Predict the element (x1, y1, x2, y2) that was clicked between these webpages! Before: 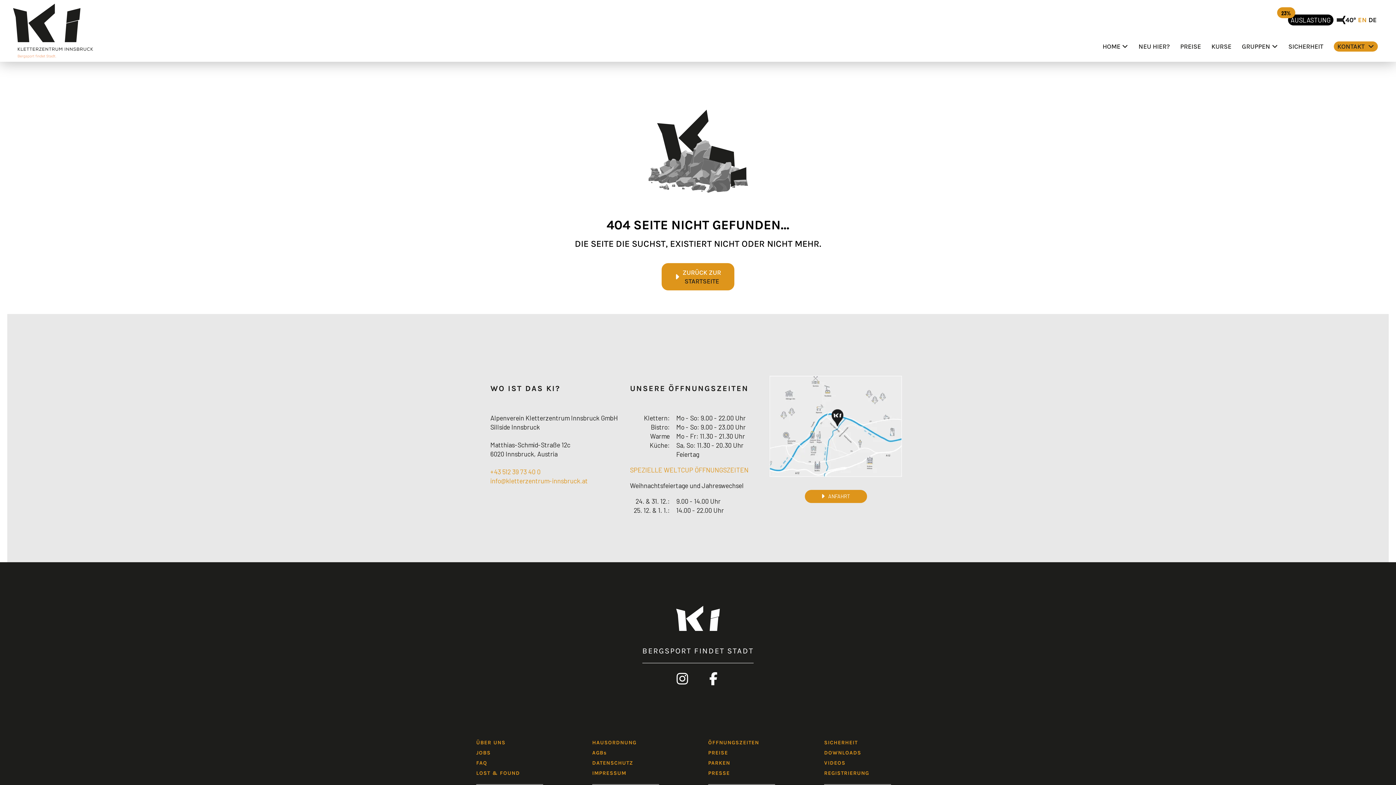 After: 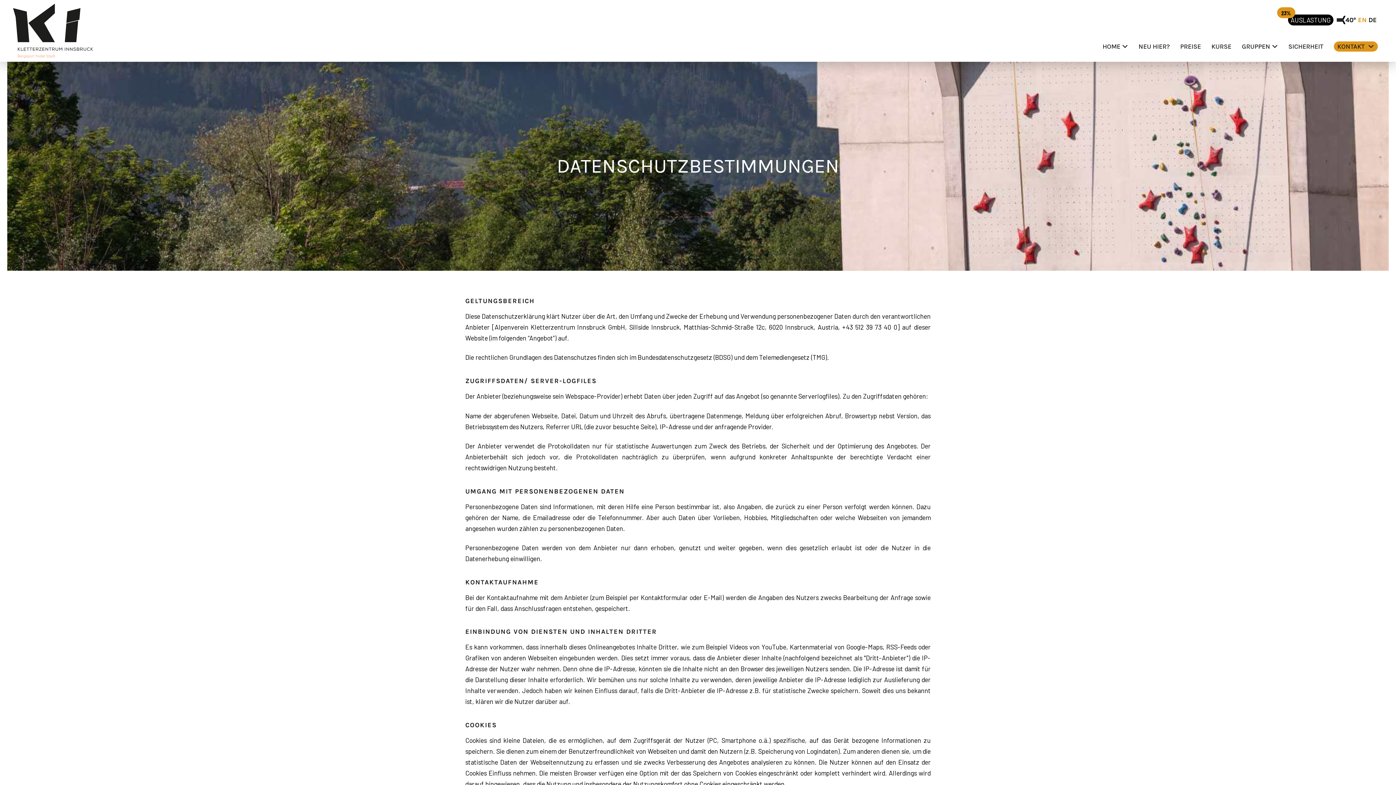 Action: bbox: (592, 760, 633, 766) label: DATENSCHUTZ